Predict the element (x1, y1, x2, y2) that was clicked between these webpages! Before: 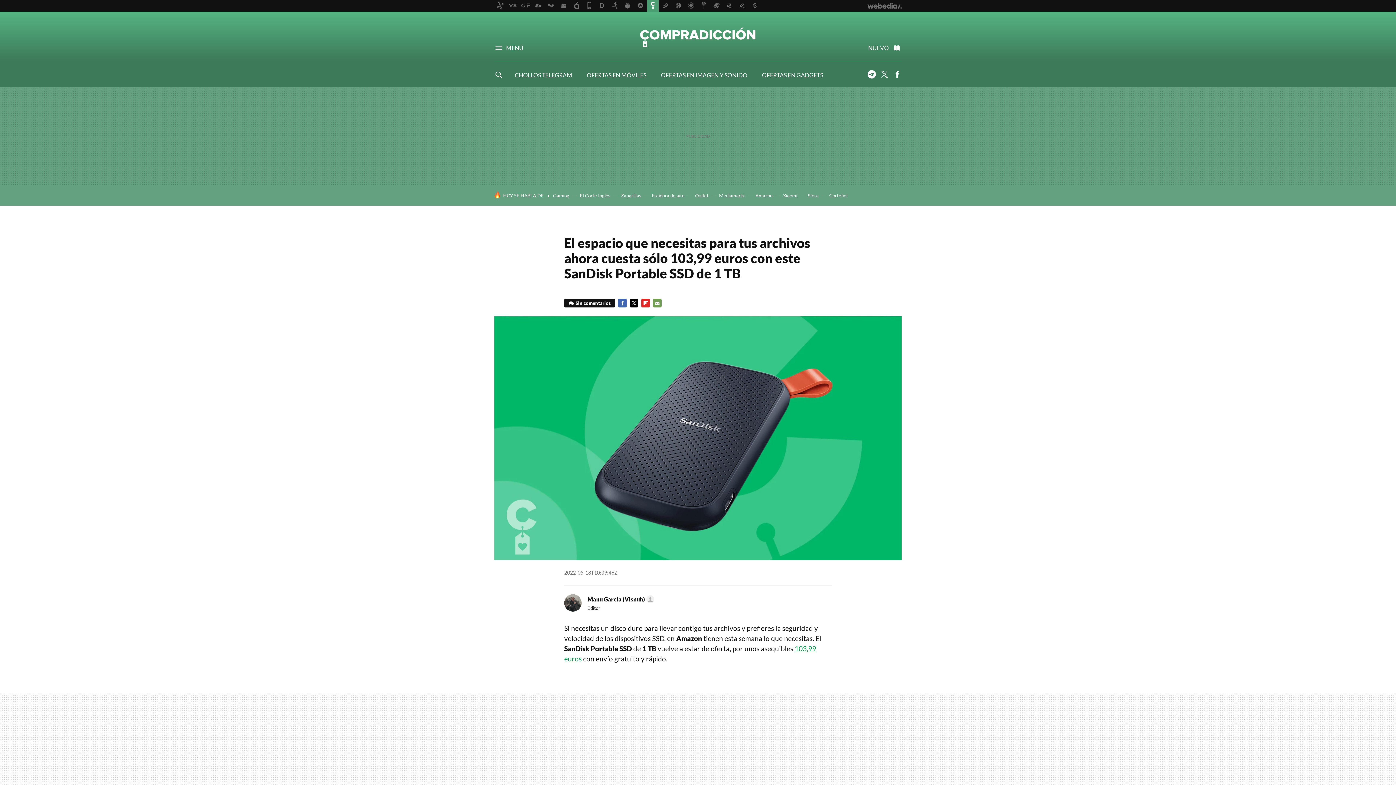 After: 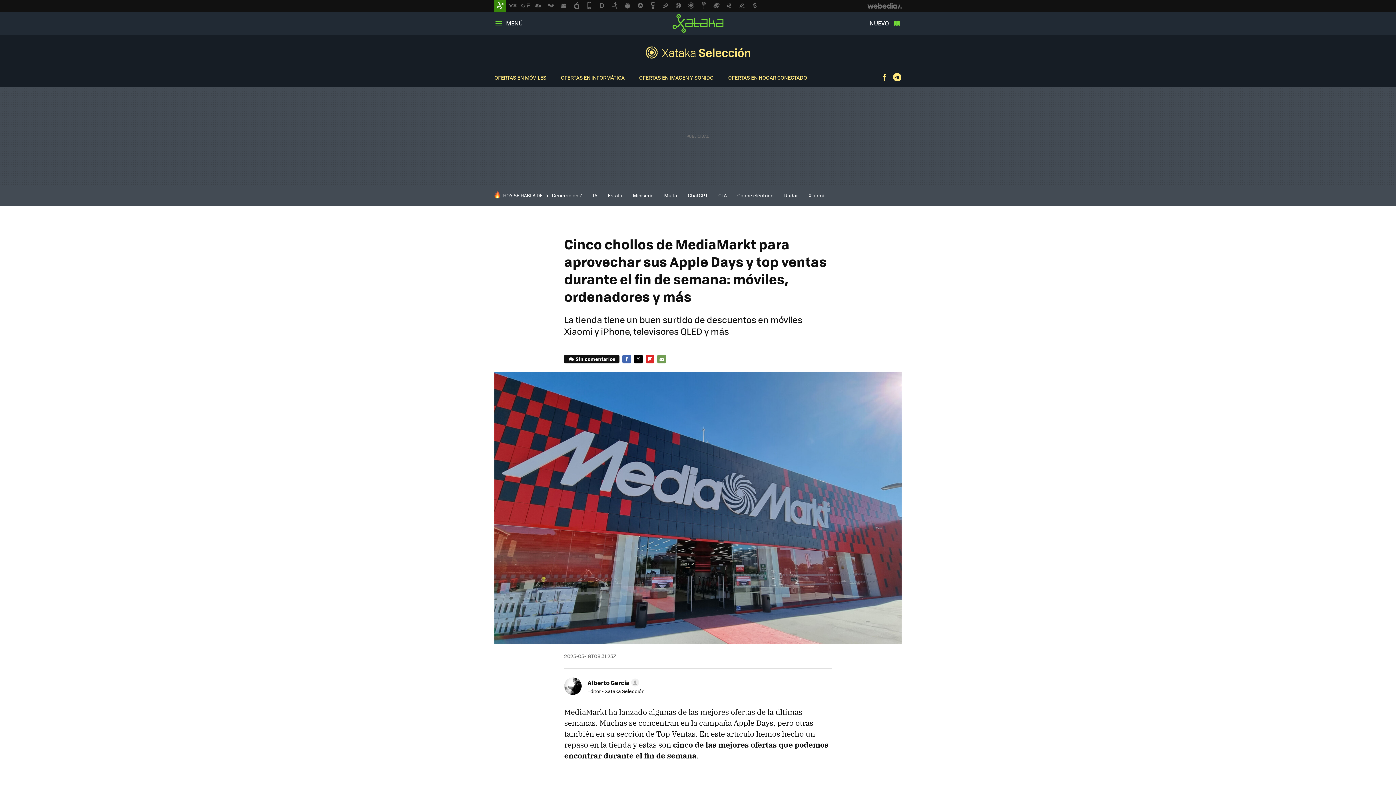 Action: bbox: (719, 192, 745, 198) label: Mediamarkt